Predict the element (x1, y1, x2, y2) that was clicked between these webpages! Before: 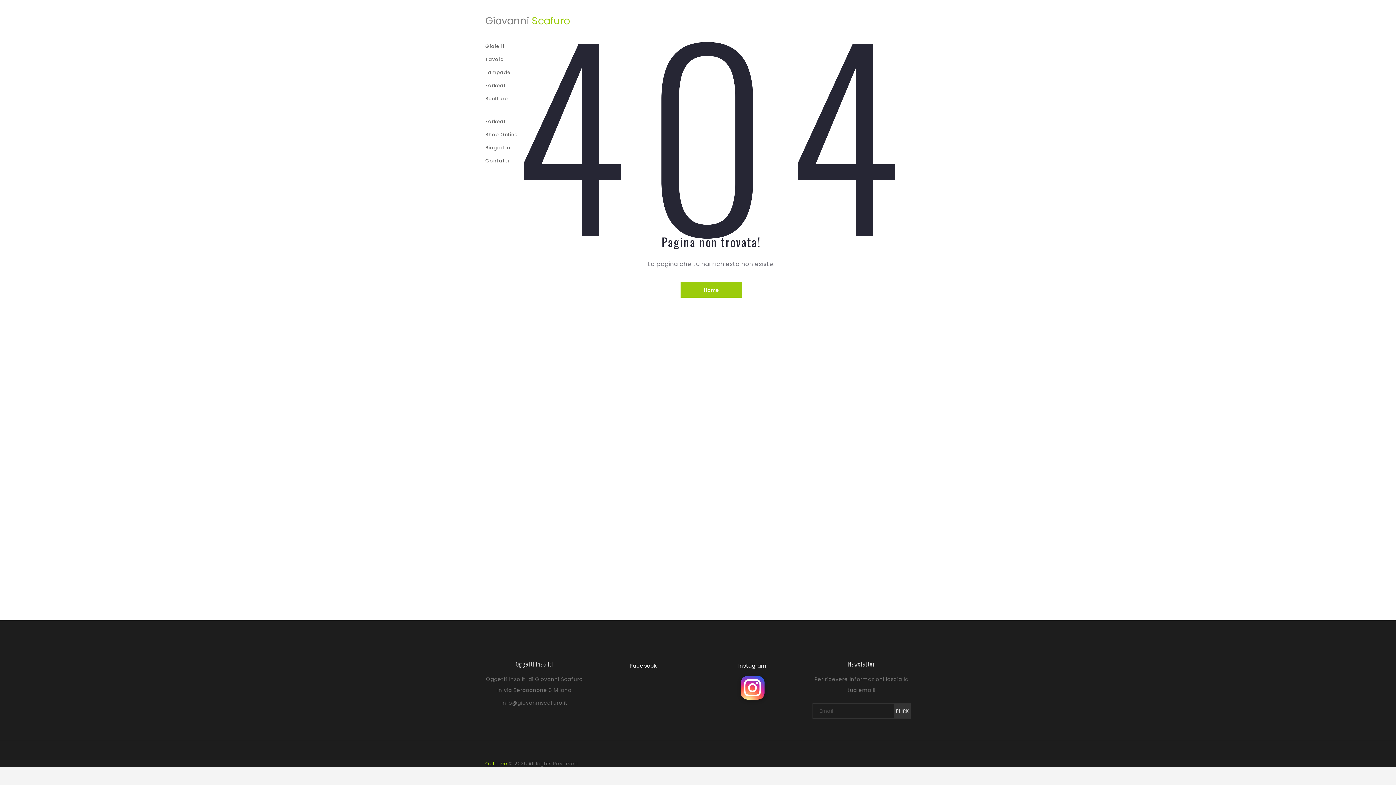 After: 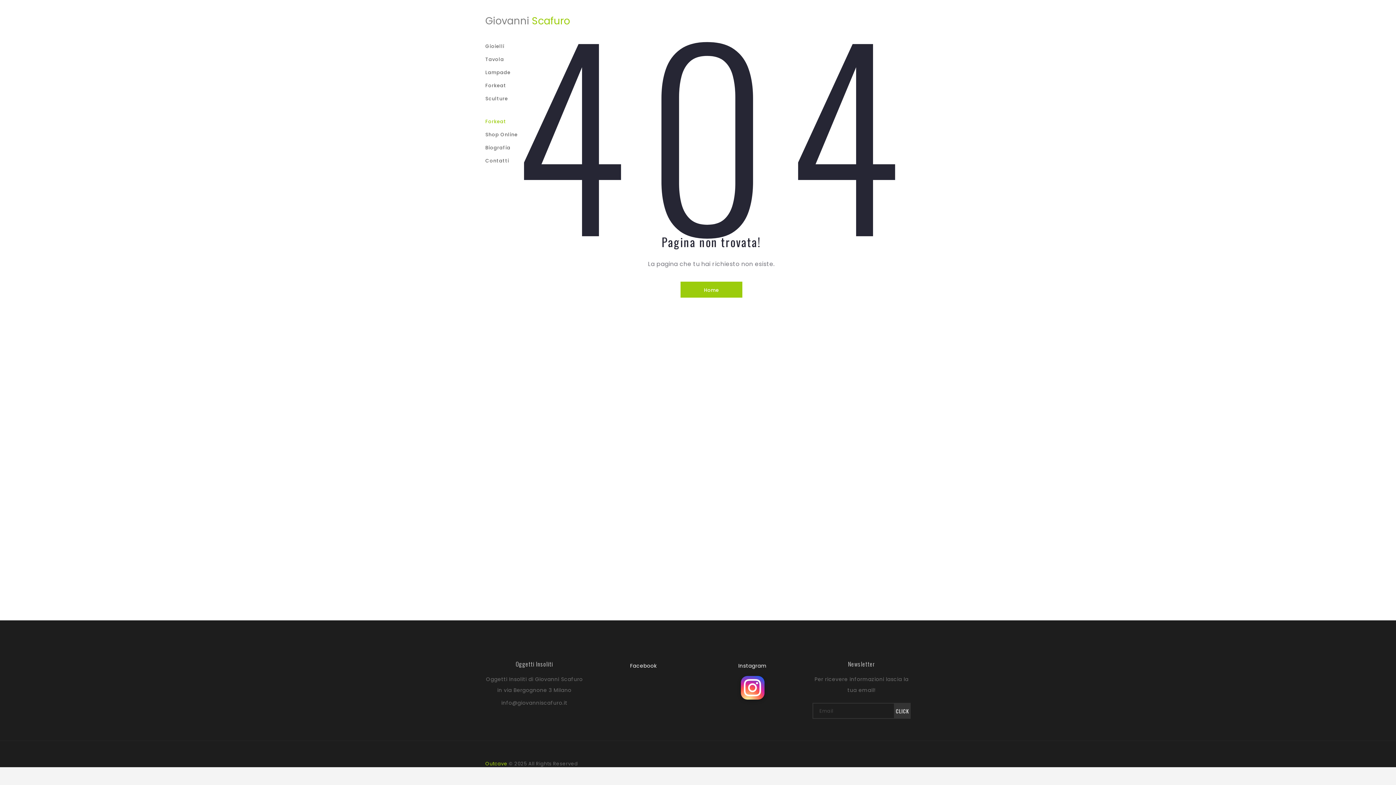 Action: bbox: (485, 118, 506, 125) label: Forkeat